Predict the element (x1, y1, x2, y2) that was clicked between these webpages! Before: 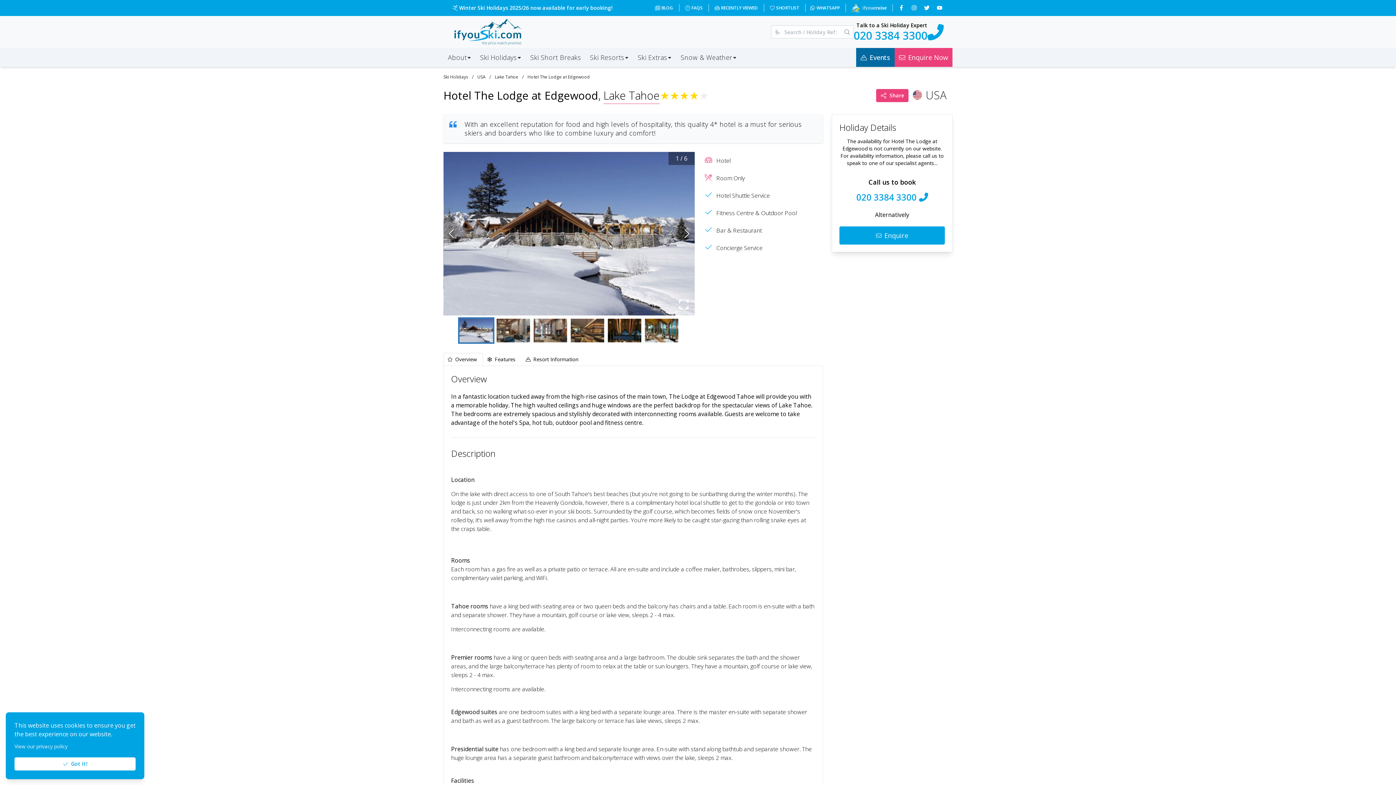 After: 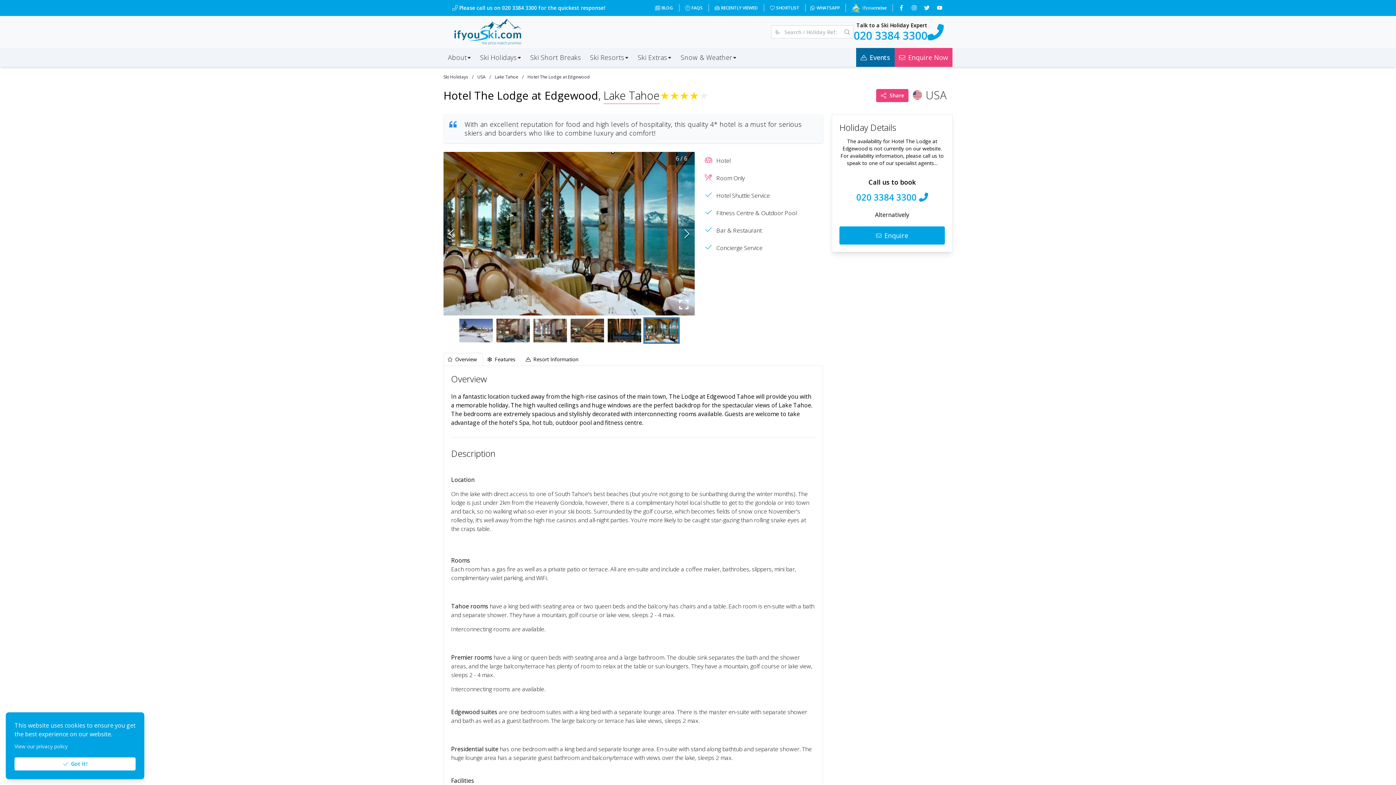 Action: bbox: (643, 317, 680, 344) label: Go to Slide 6